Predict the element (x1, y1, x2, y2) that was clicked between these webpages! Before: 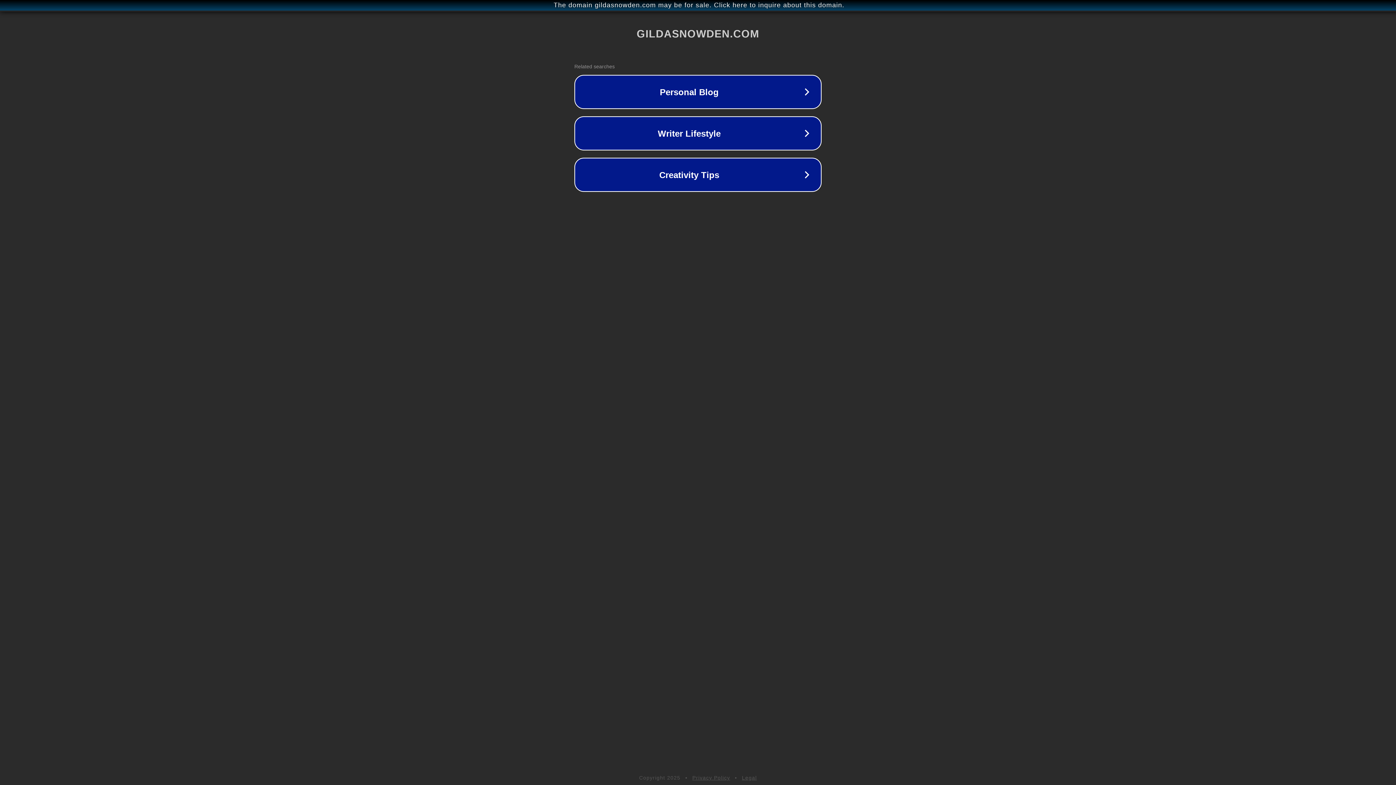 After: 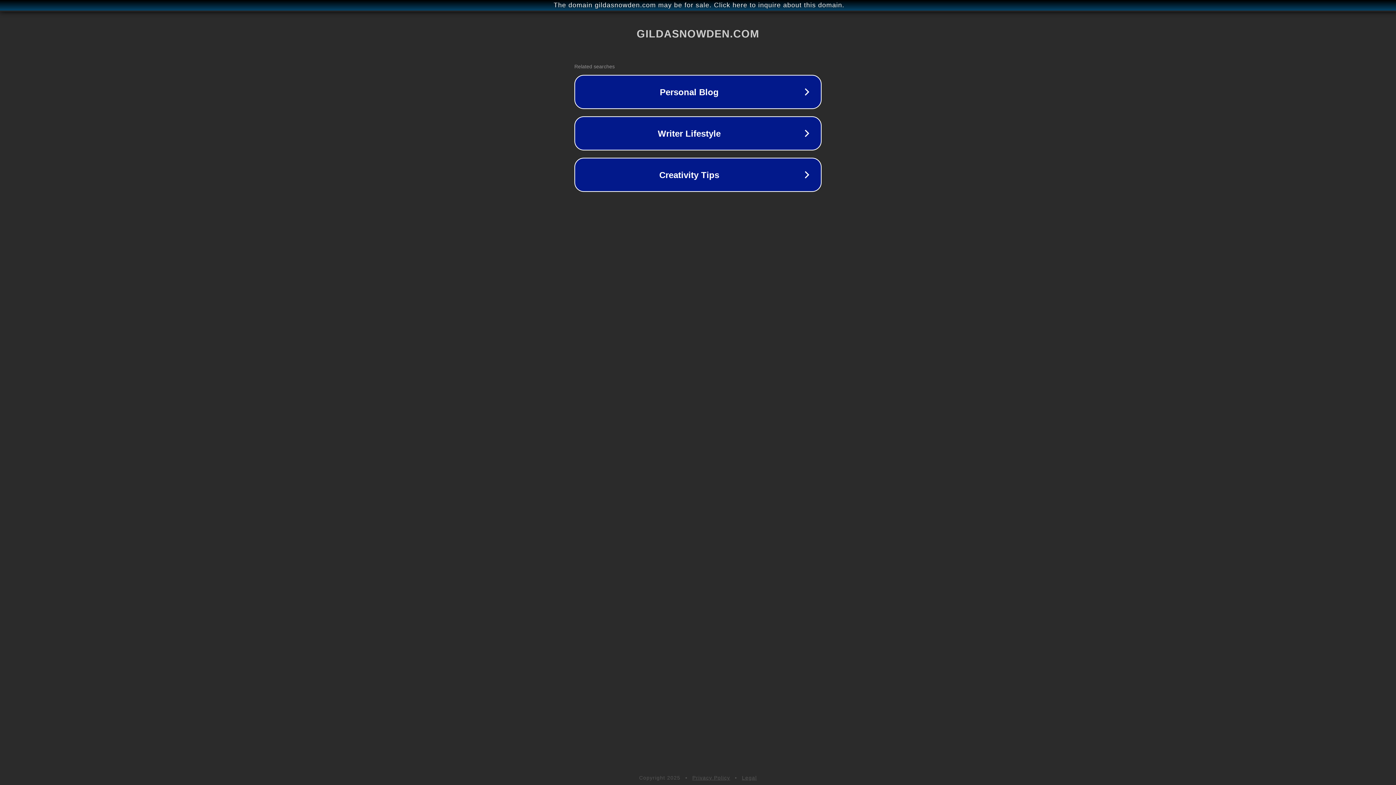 Action: bbox: (742, 775, 757, 781) label: Legal